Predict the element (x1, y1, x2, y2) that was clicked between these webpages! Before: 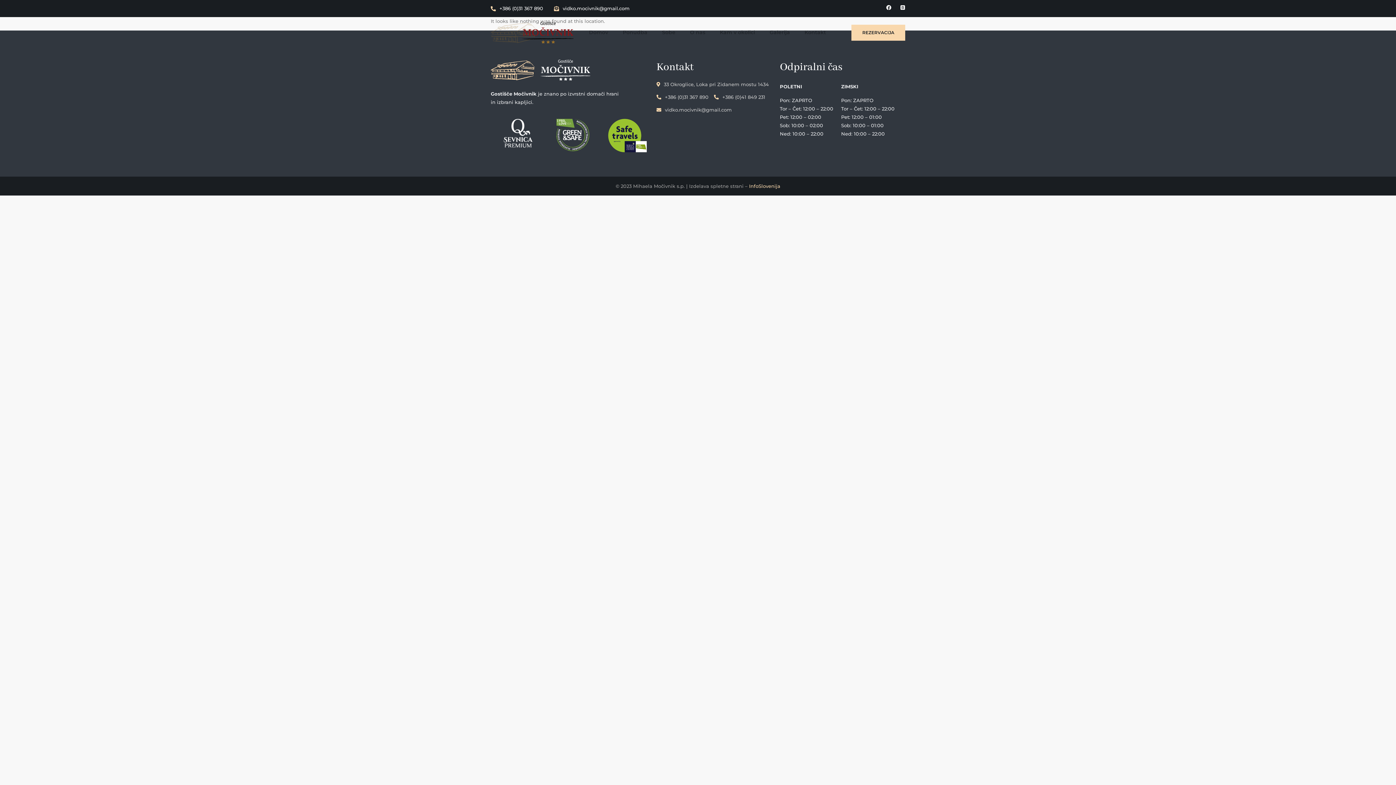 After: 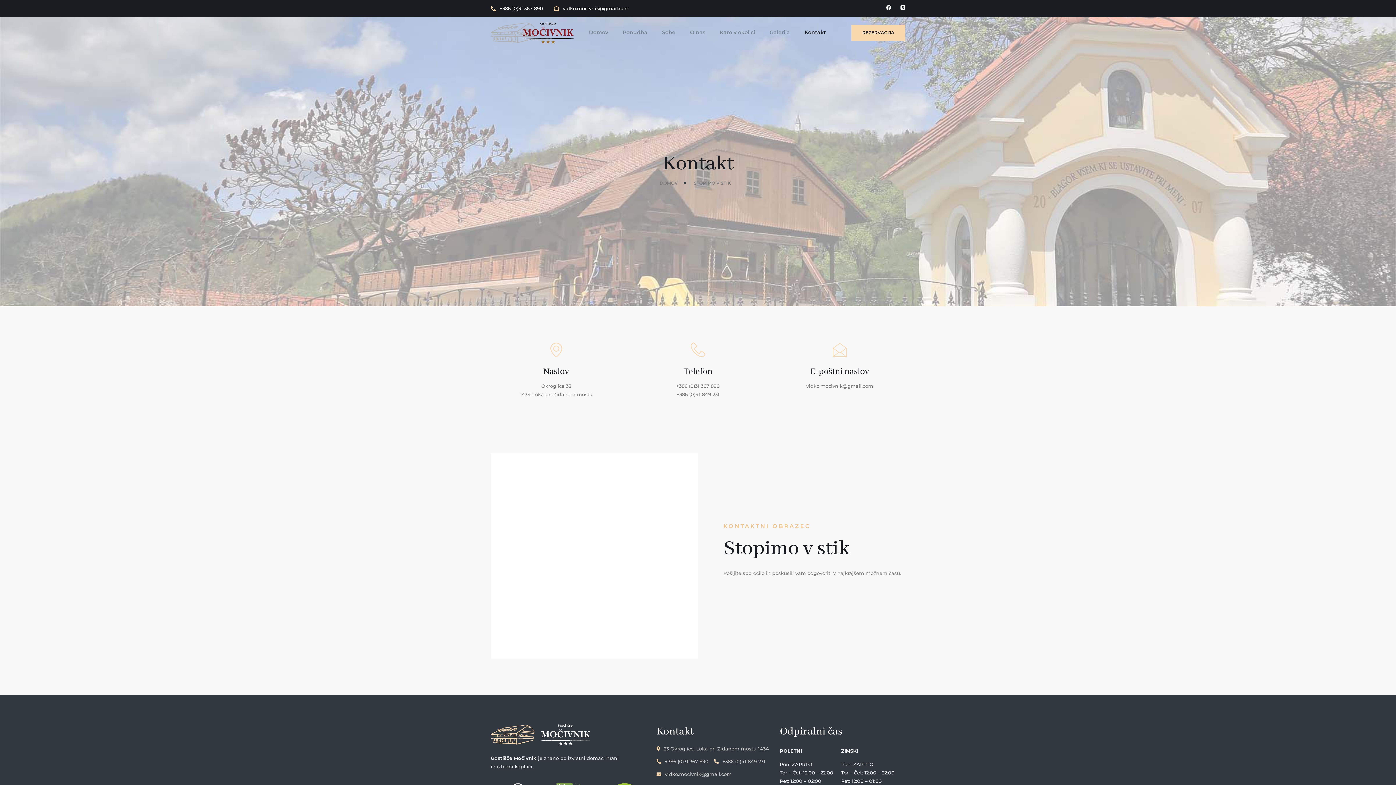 Action: bbox: (797, 18, 833, 47) label: Kontakt